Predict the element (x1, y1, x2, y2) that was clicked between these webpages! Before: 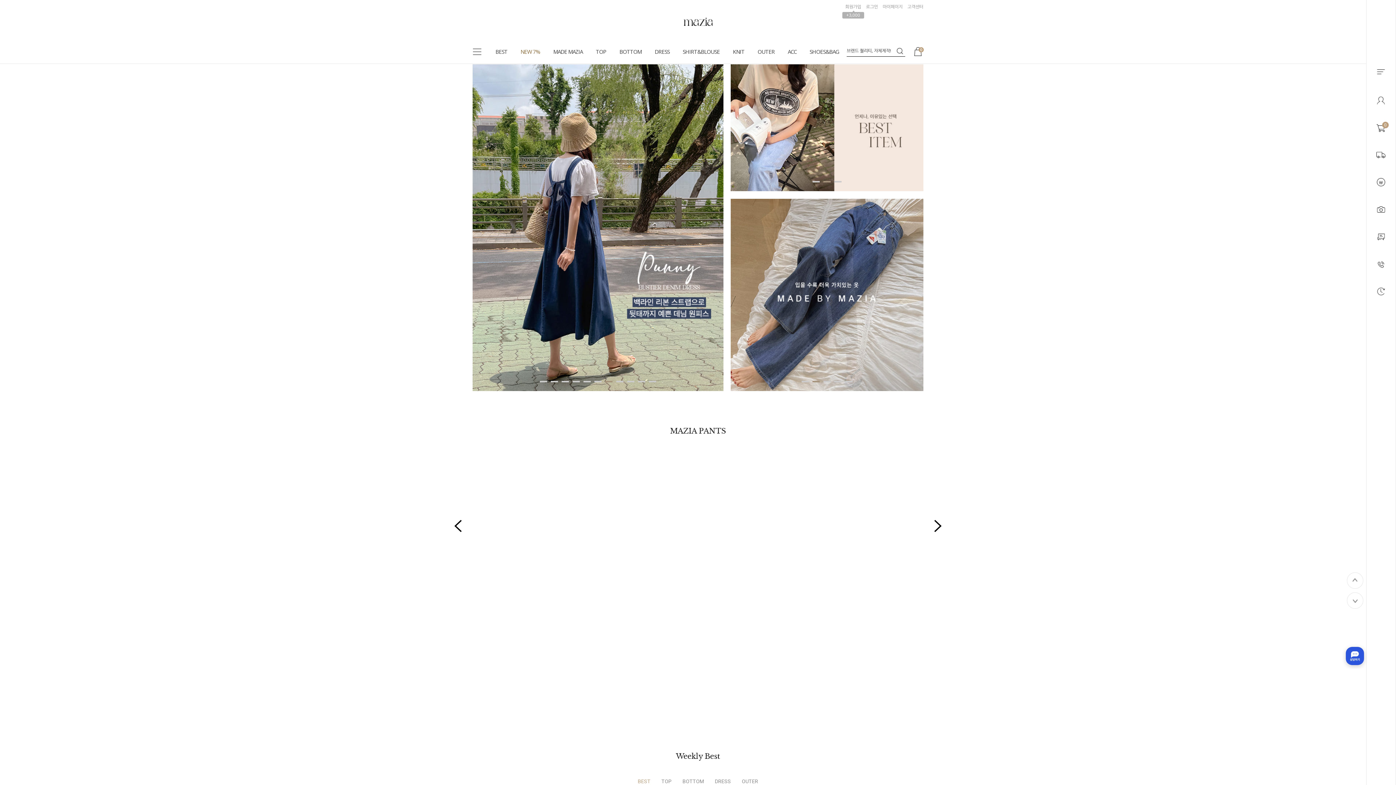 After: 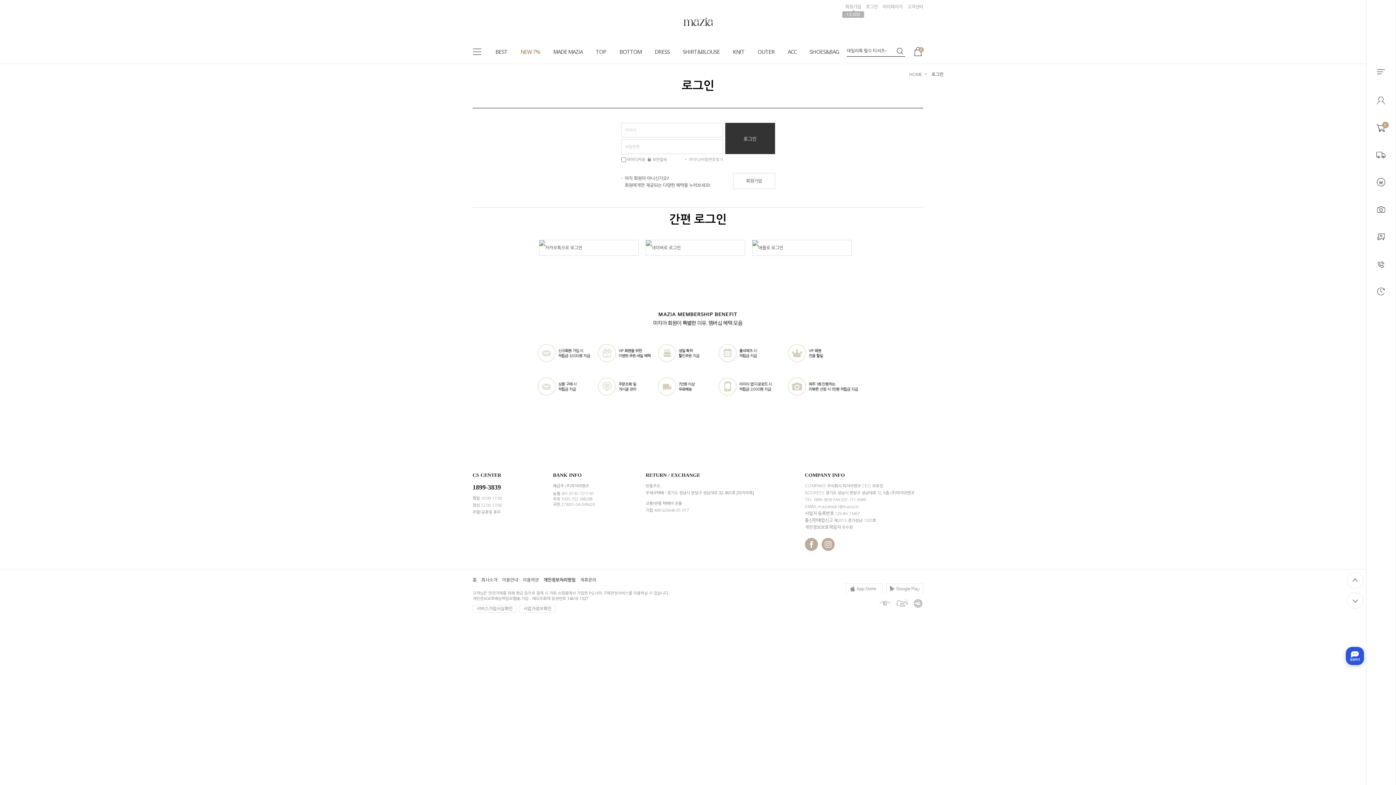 Action: bbox: (882, 5, 902, 8) label: 마이페이지